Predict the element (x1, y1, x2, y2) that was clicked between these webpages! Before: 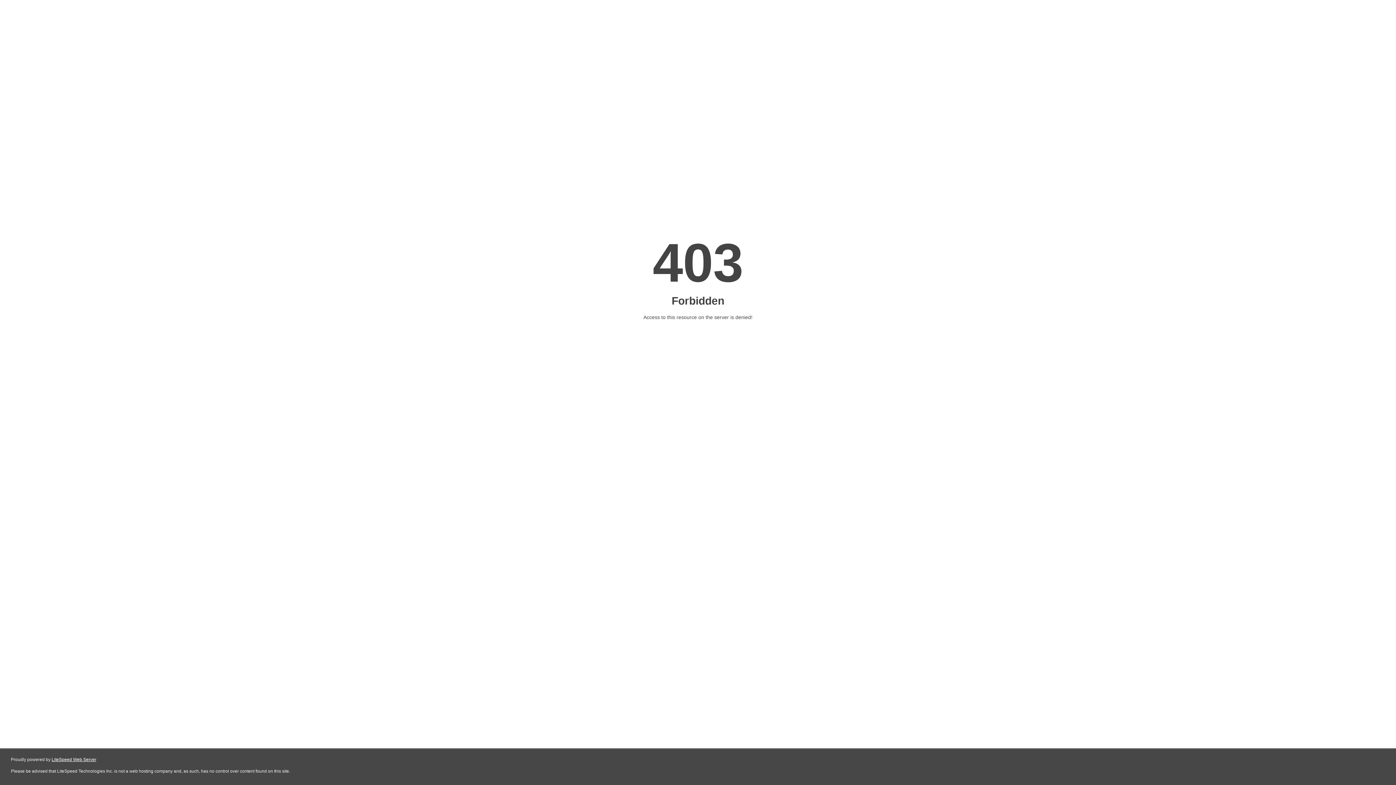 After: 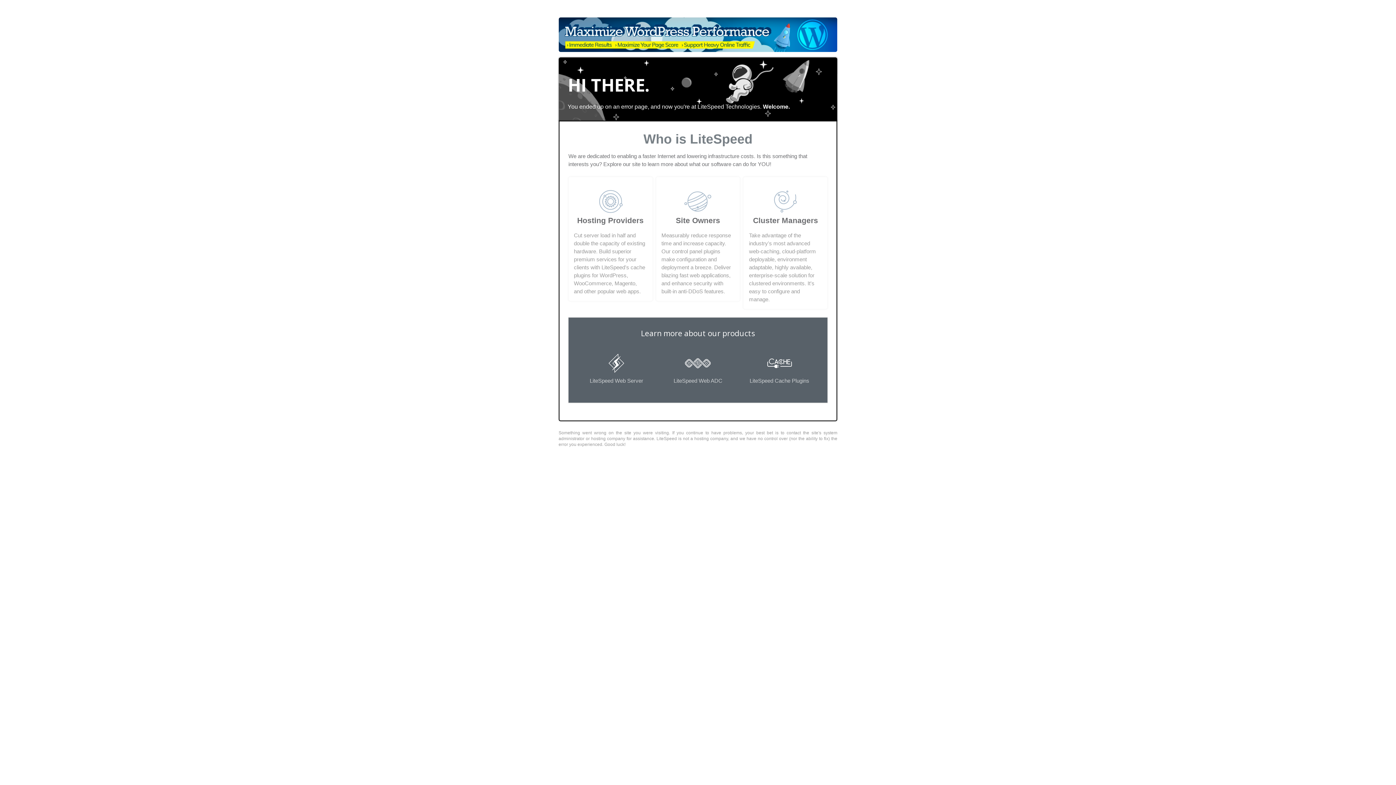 Action: label: LiteSpeed Web Server bbox: (51, 757, 96, 762)